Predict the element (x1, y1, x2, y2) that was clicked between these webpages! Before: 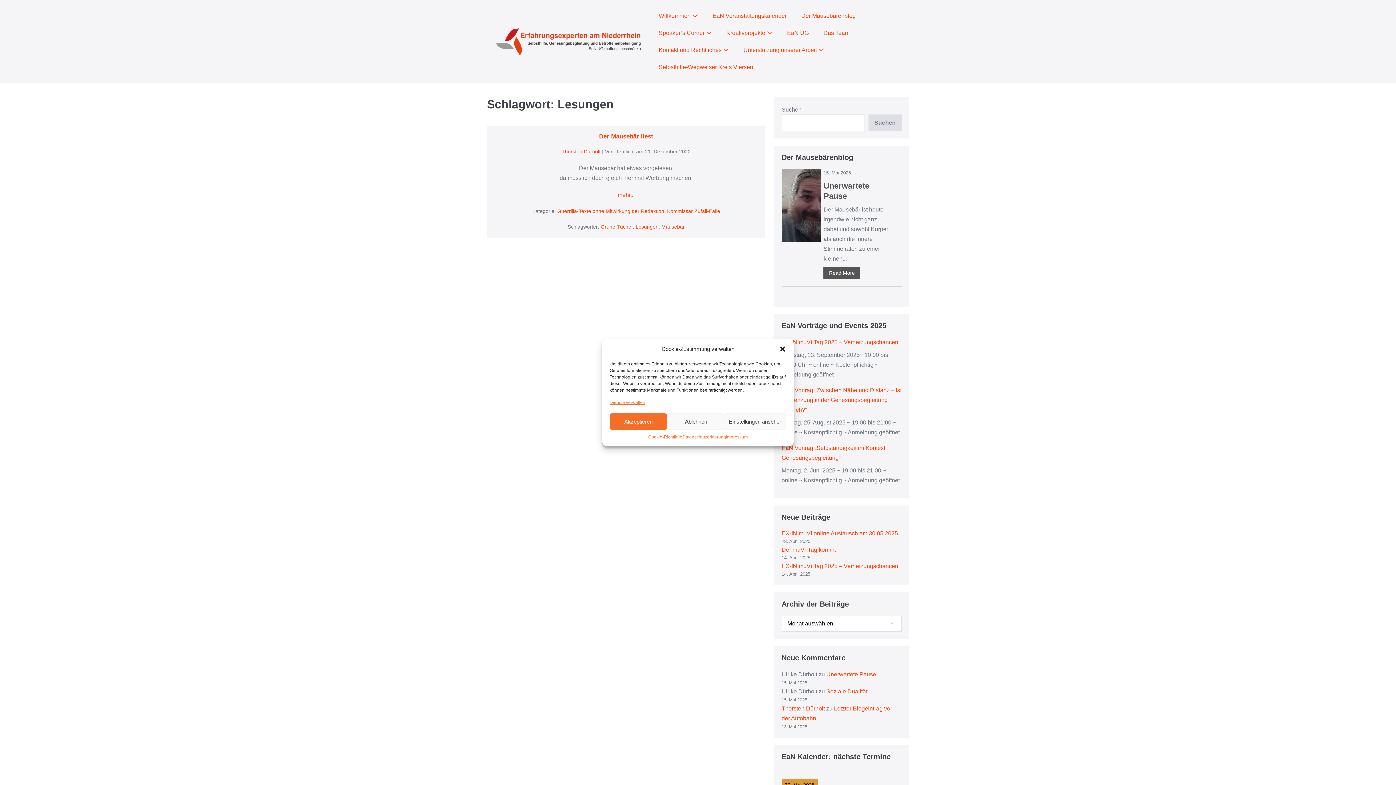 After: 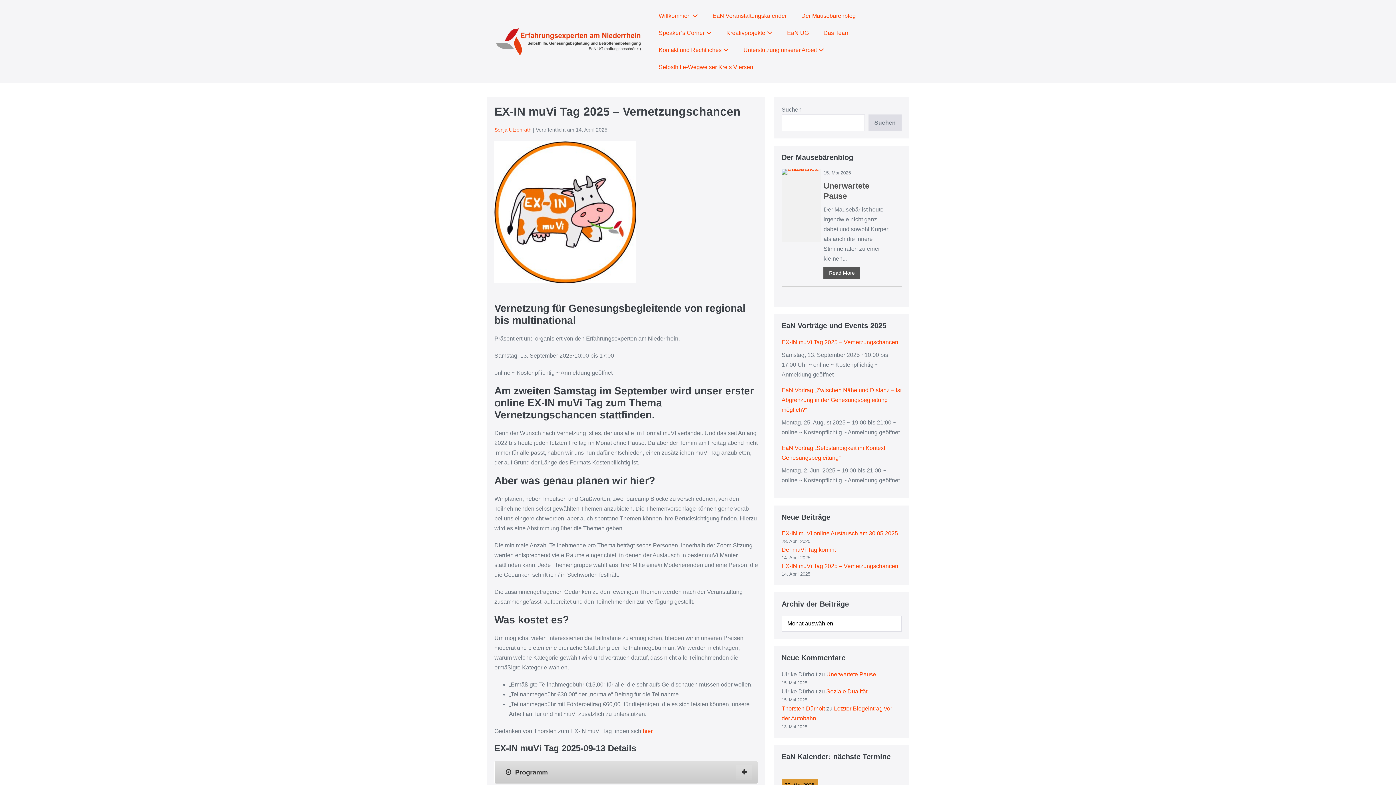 Action: label: EX-IN muVi Tag 2025 – Vernetzungschancen bbox: (781, 339, 898, 345)